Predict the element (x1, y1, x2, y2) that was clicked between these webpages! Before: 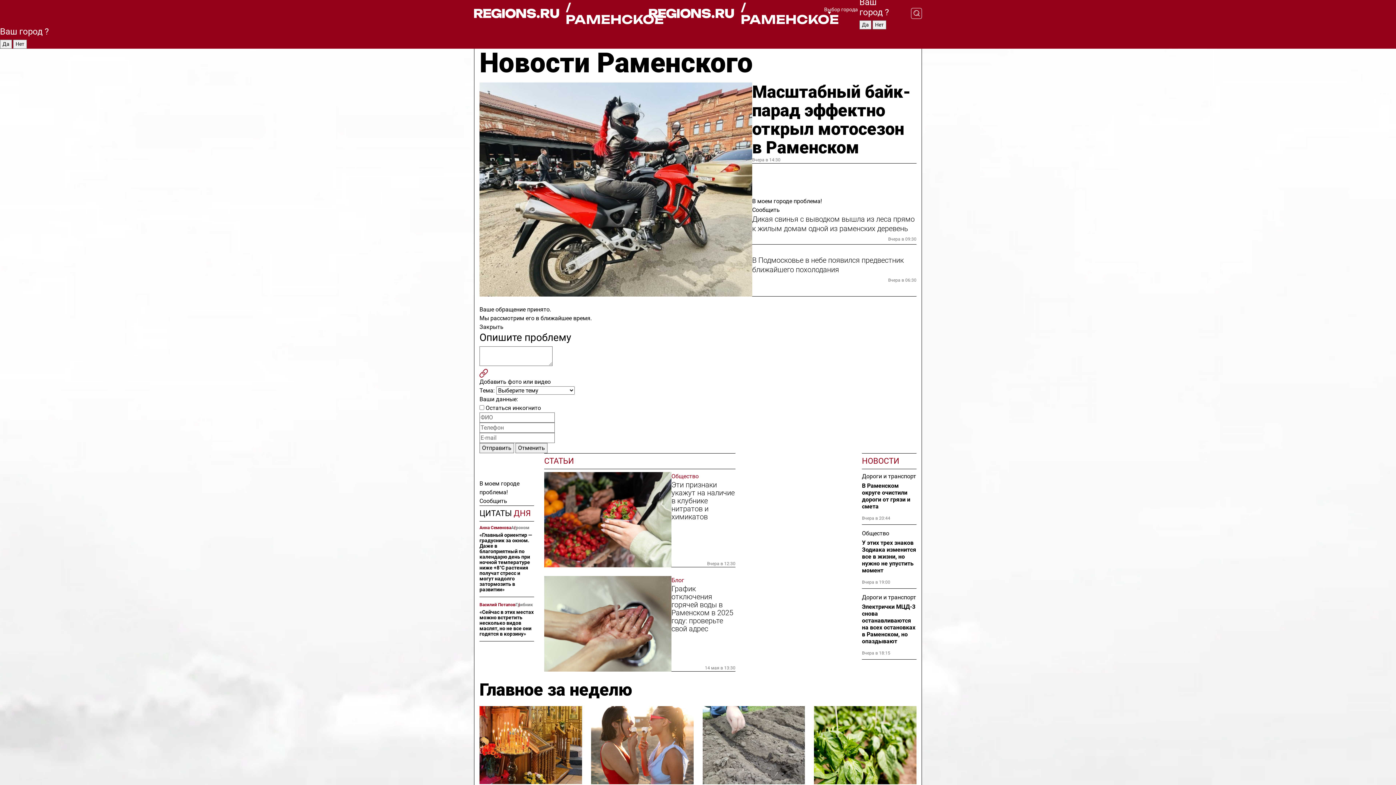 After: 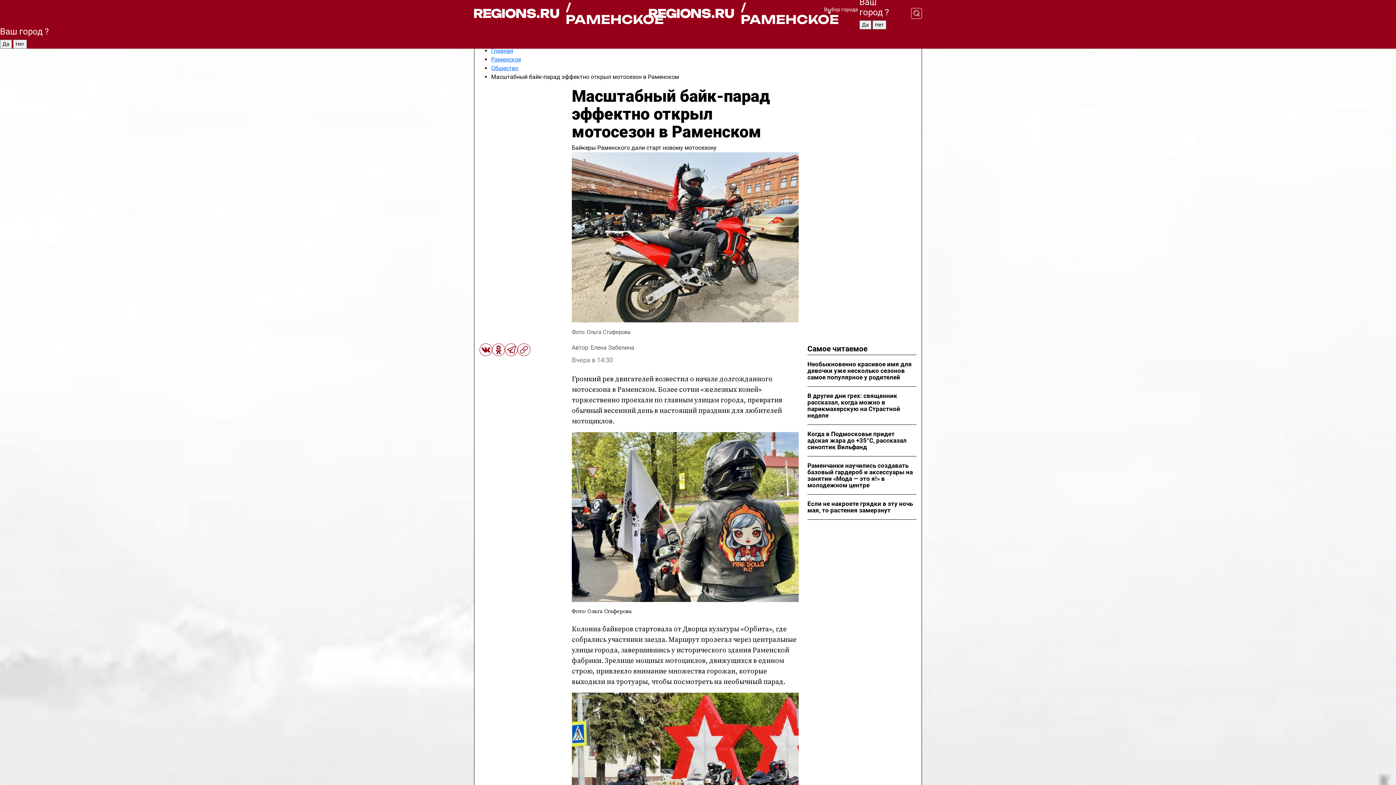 Action: bbox: (479, 82, 752, 296)